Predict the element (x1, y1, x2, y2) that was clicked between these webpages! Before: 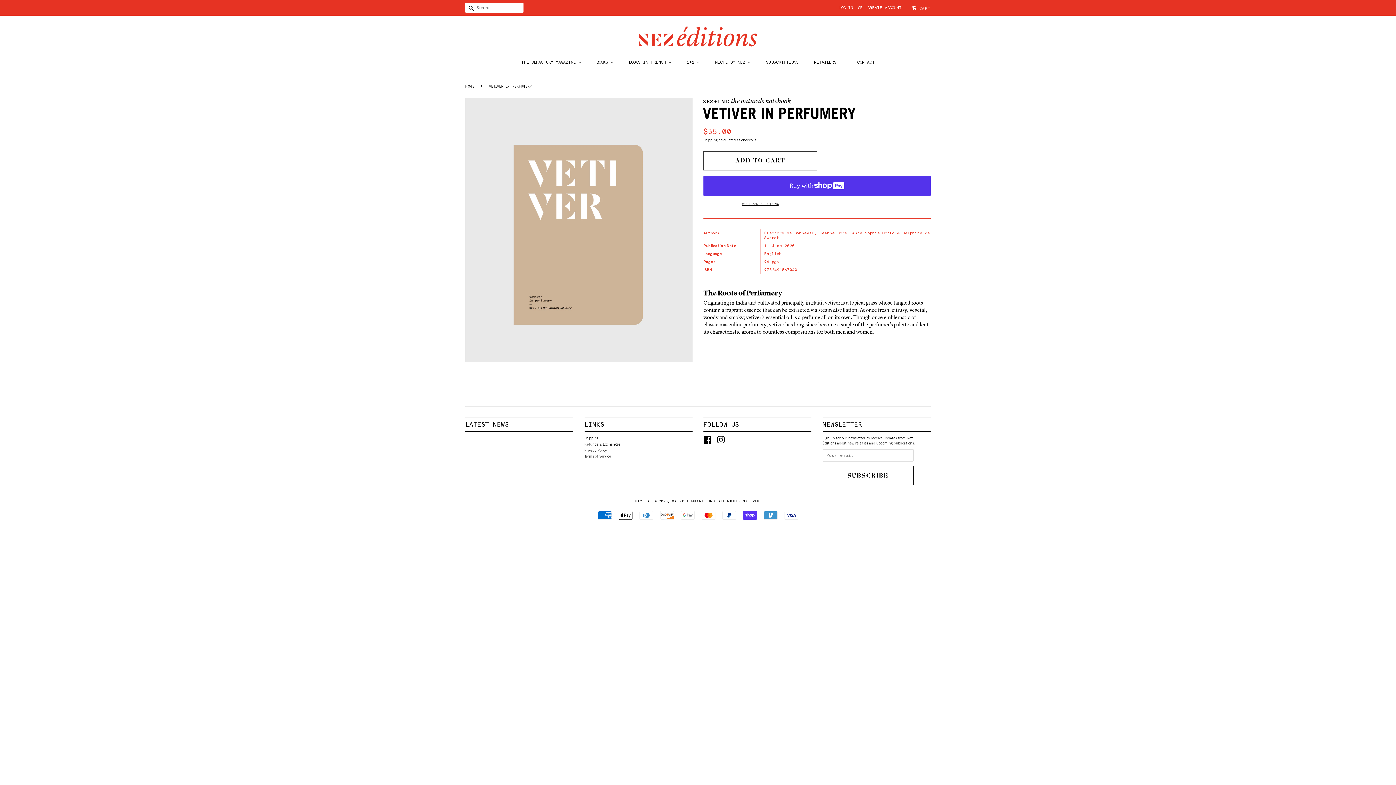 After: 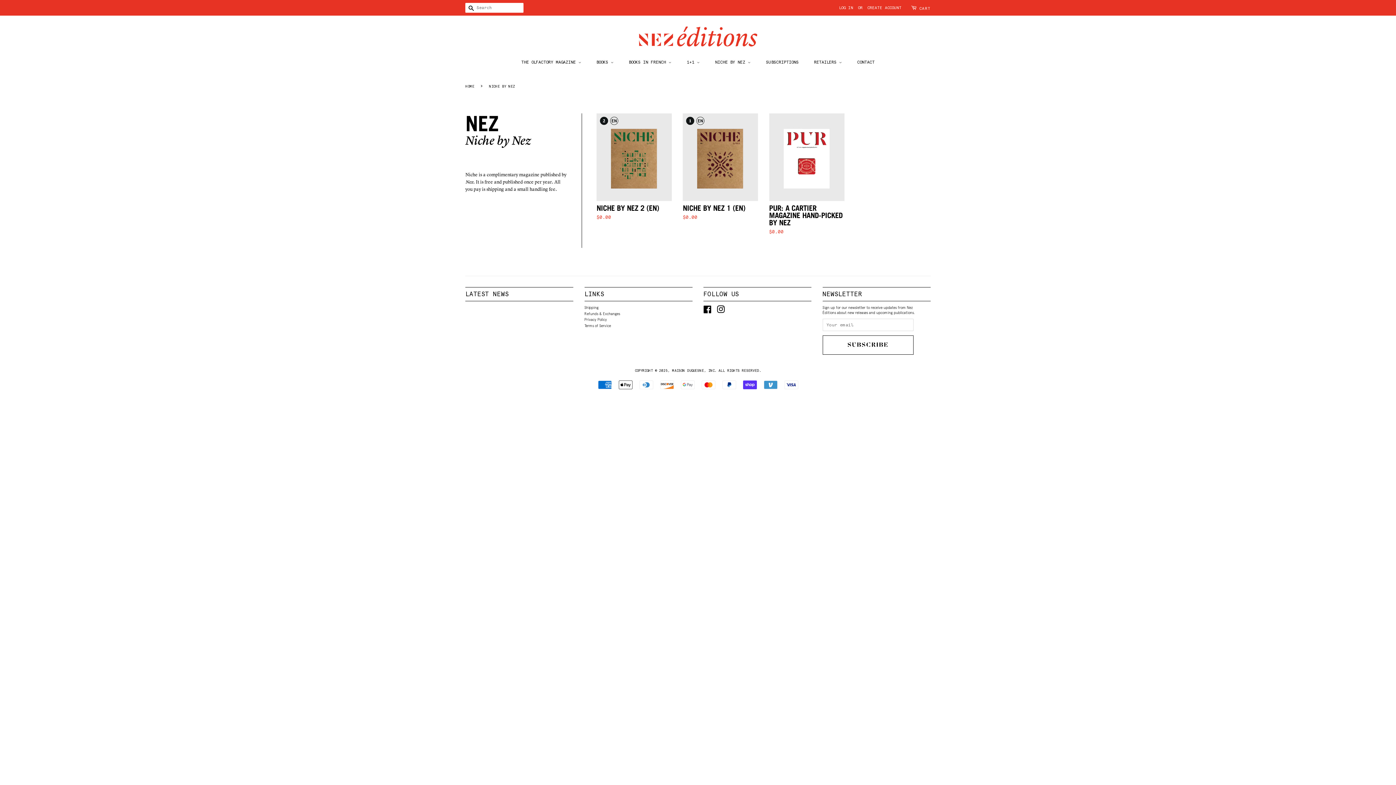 Action: label: NICHE BY NEZ  bbox: (709, 57, 758, 67)